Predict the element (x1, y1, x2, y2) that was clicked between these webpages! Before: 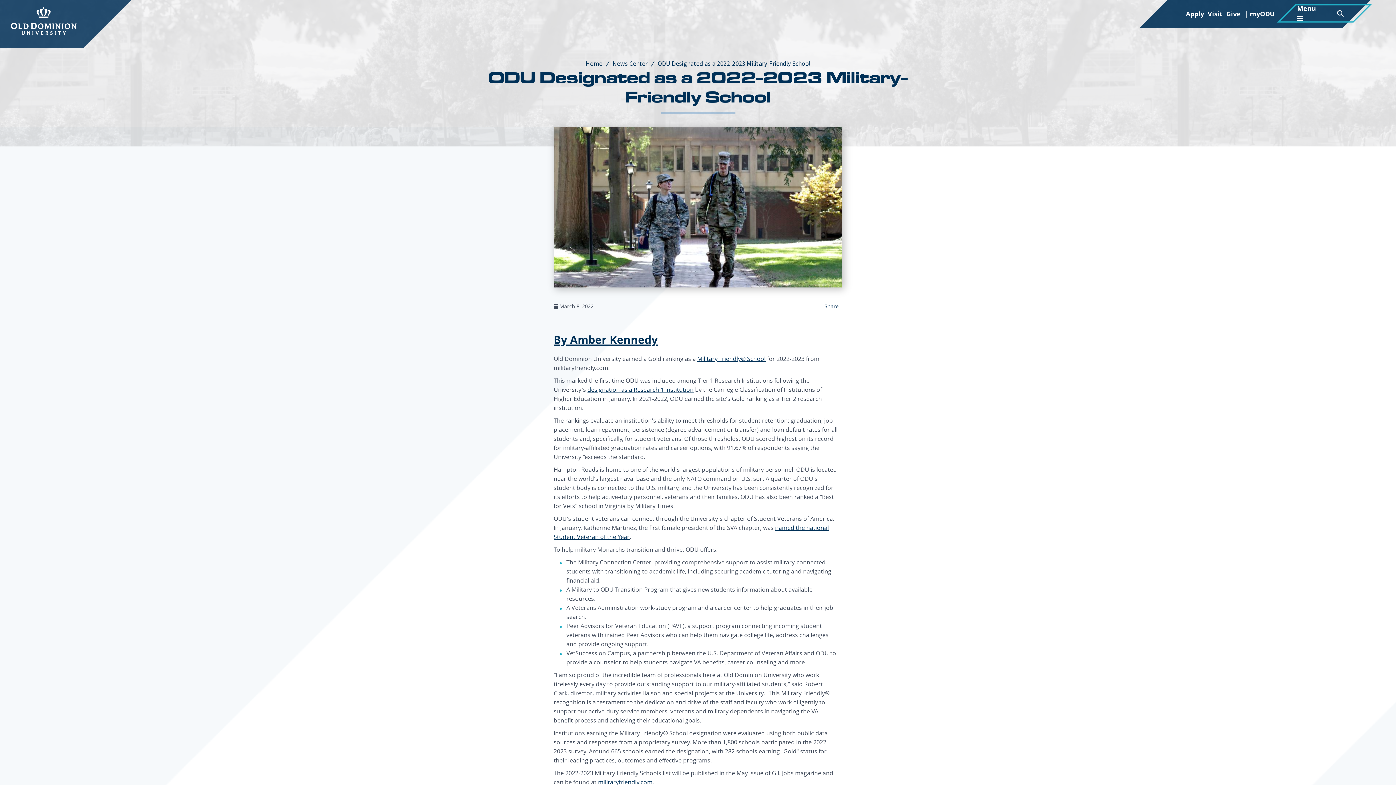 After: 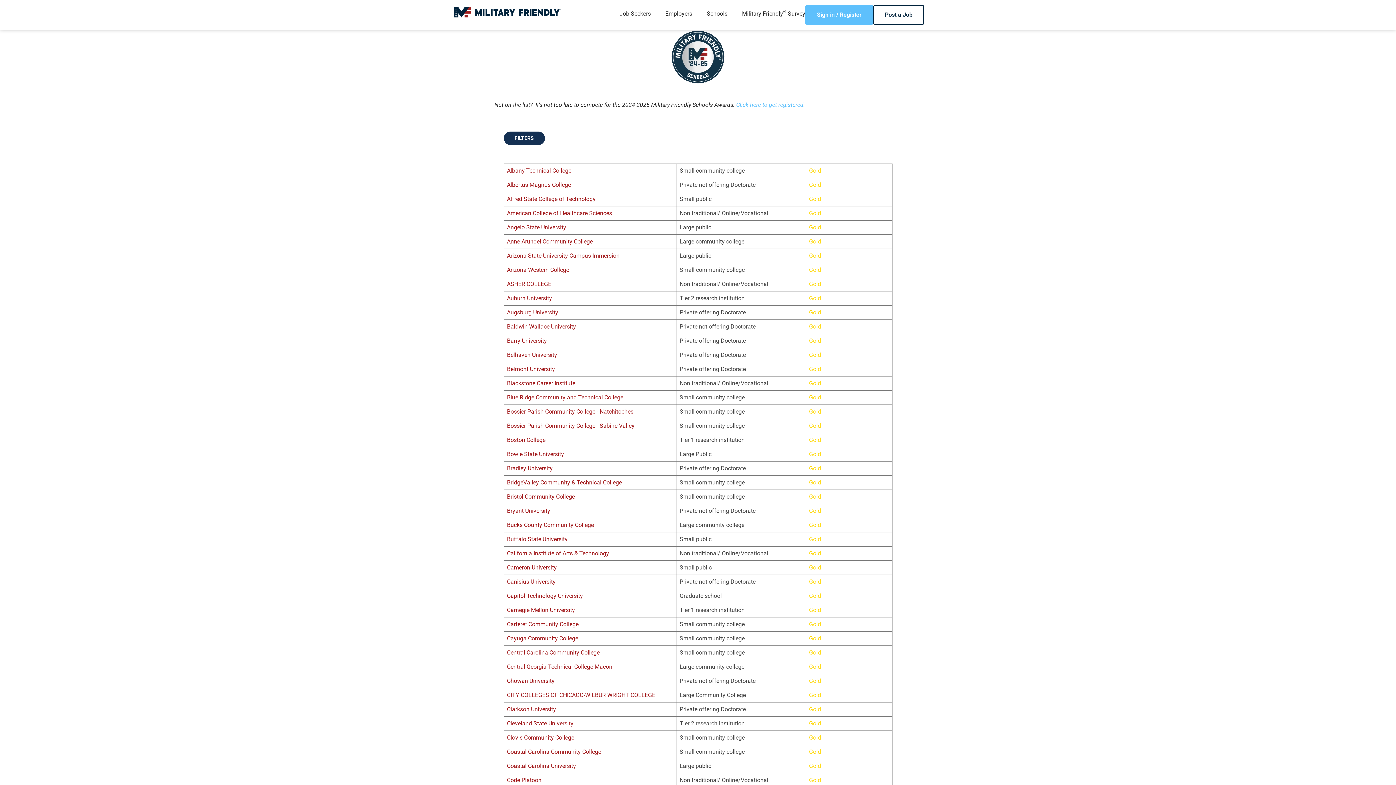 Action: bbox: (697, 354, 765, 362) label: Military Friendly® School